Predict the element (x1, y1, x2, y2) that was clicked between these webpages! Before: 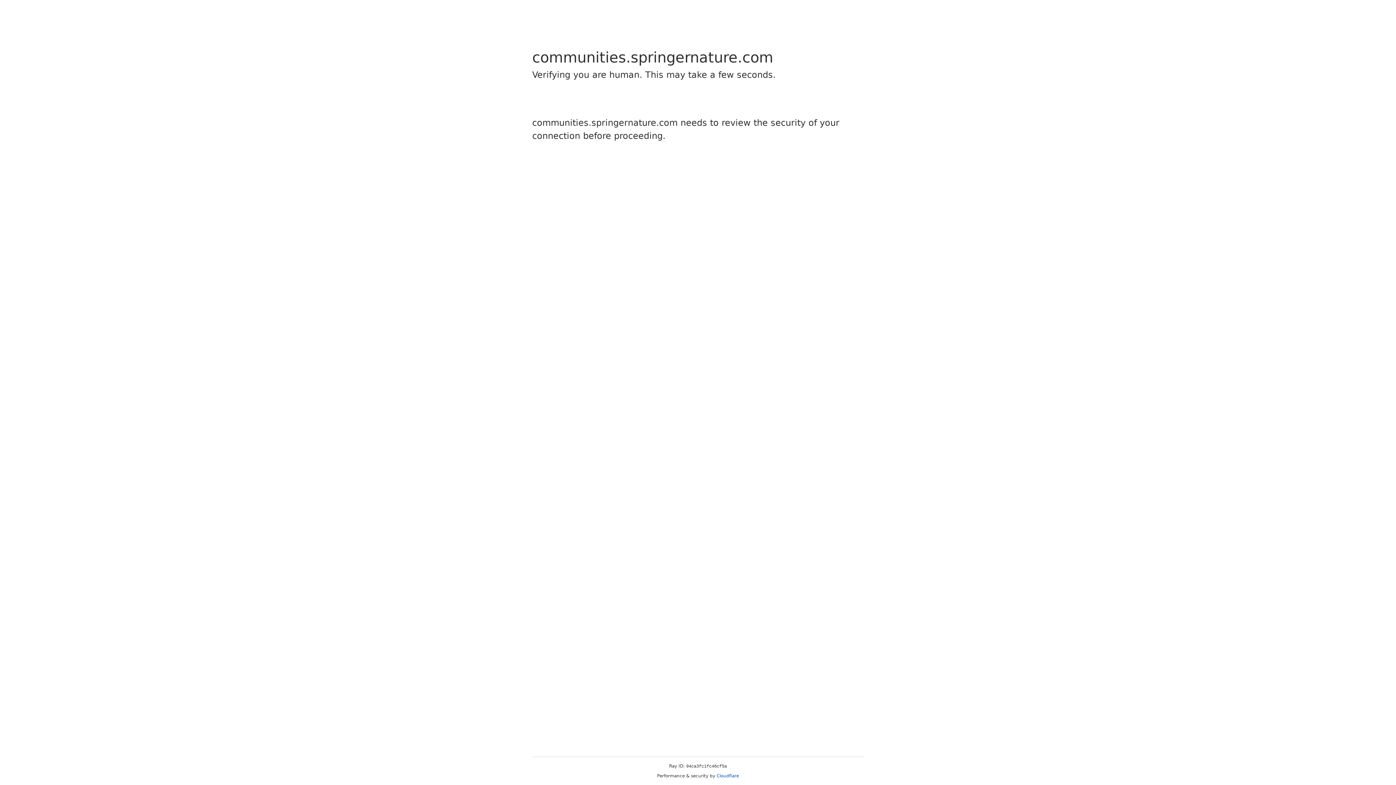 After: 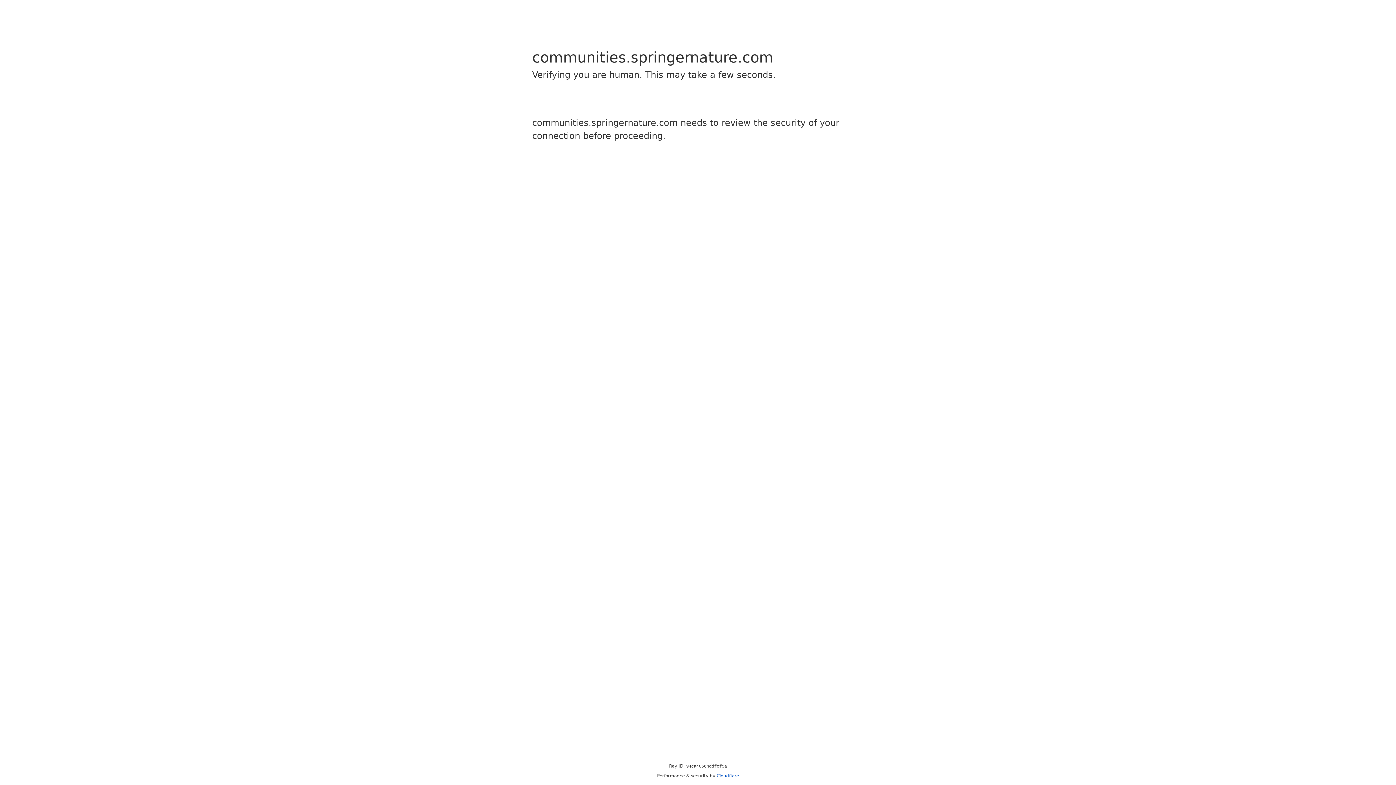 Action: bbox: (716, 773, 739, 778) label: Cloudflare